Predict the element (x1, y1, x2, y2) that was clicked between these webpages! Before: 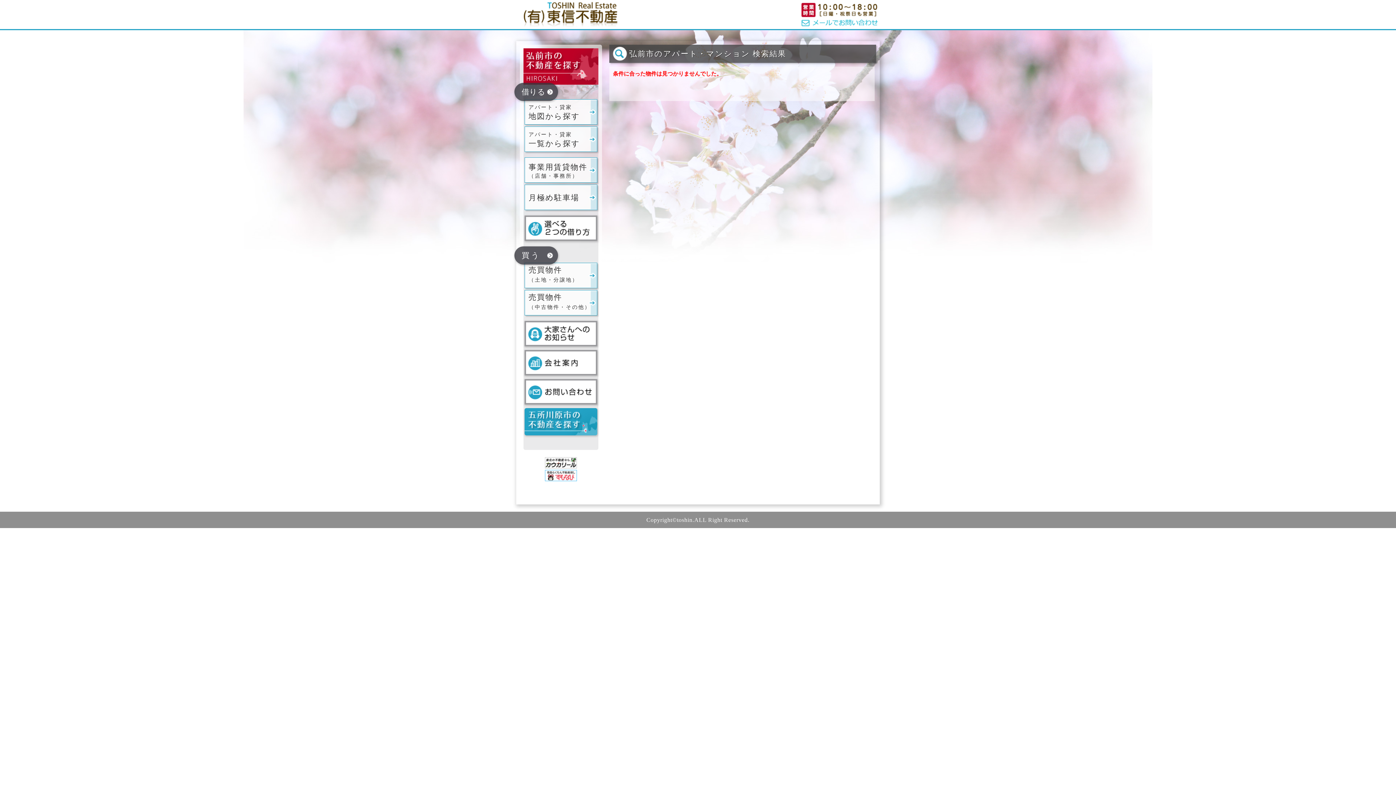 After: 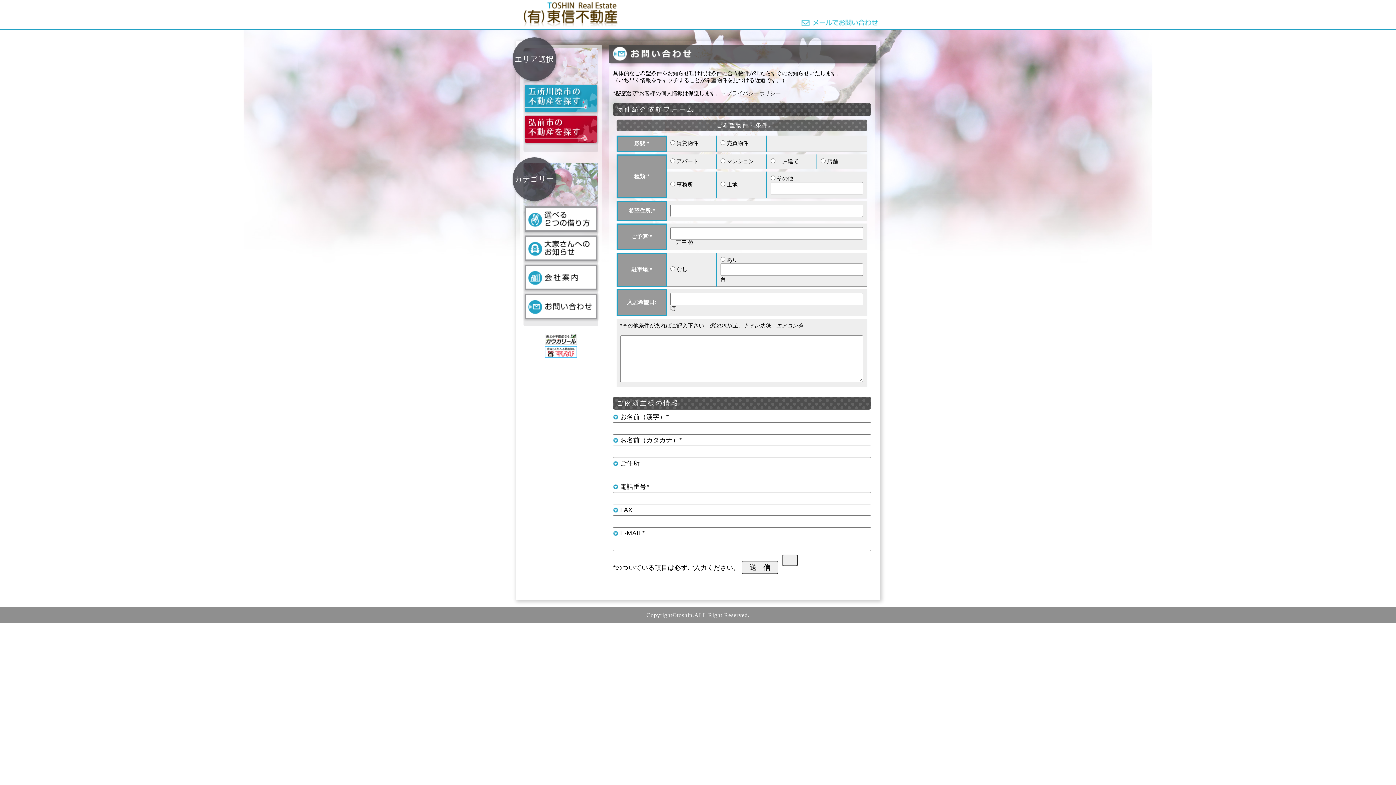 Action: label: お問い合わせ bbox: (524, 379, 597, 404)